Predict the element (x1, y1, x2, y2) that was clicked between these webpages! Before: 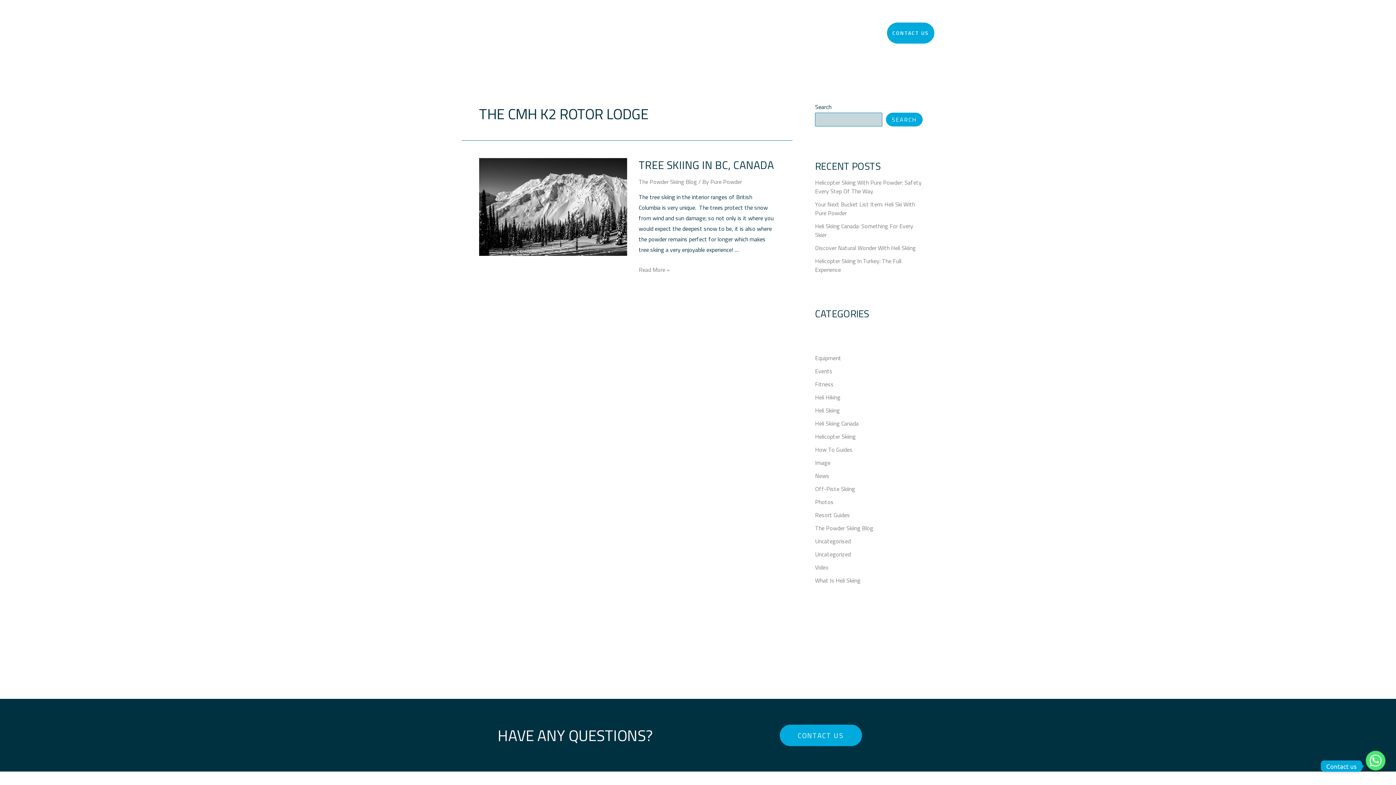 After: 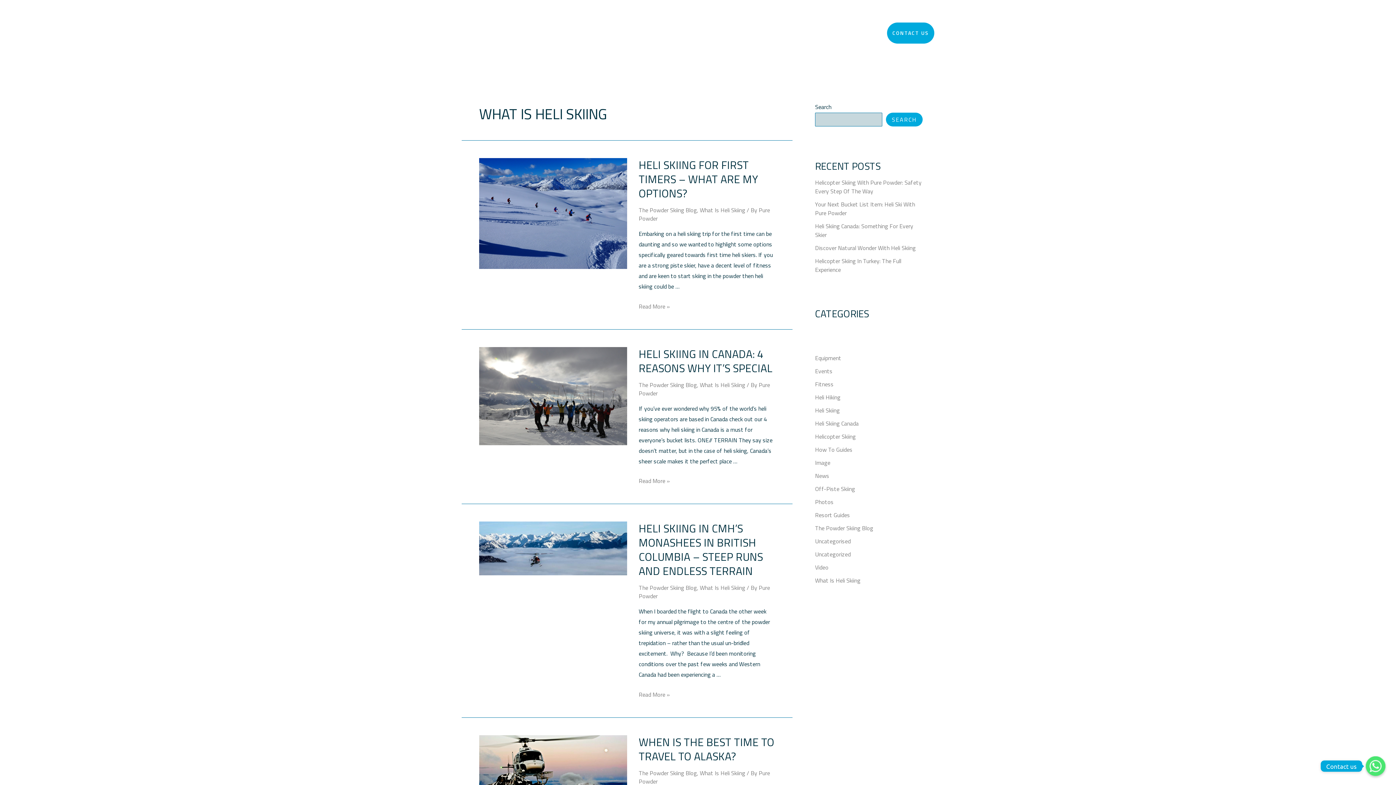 Action: label: What Is Heli Skiing bbox: (815, 576, 860, 585)